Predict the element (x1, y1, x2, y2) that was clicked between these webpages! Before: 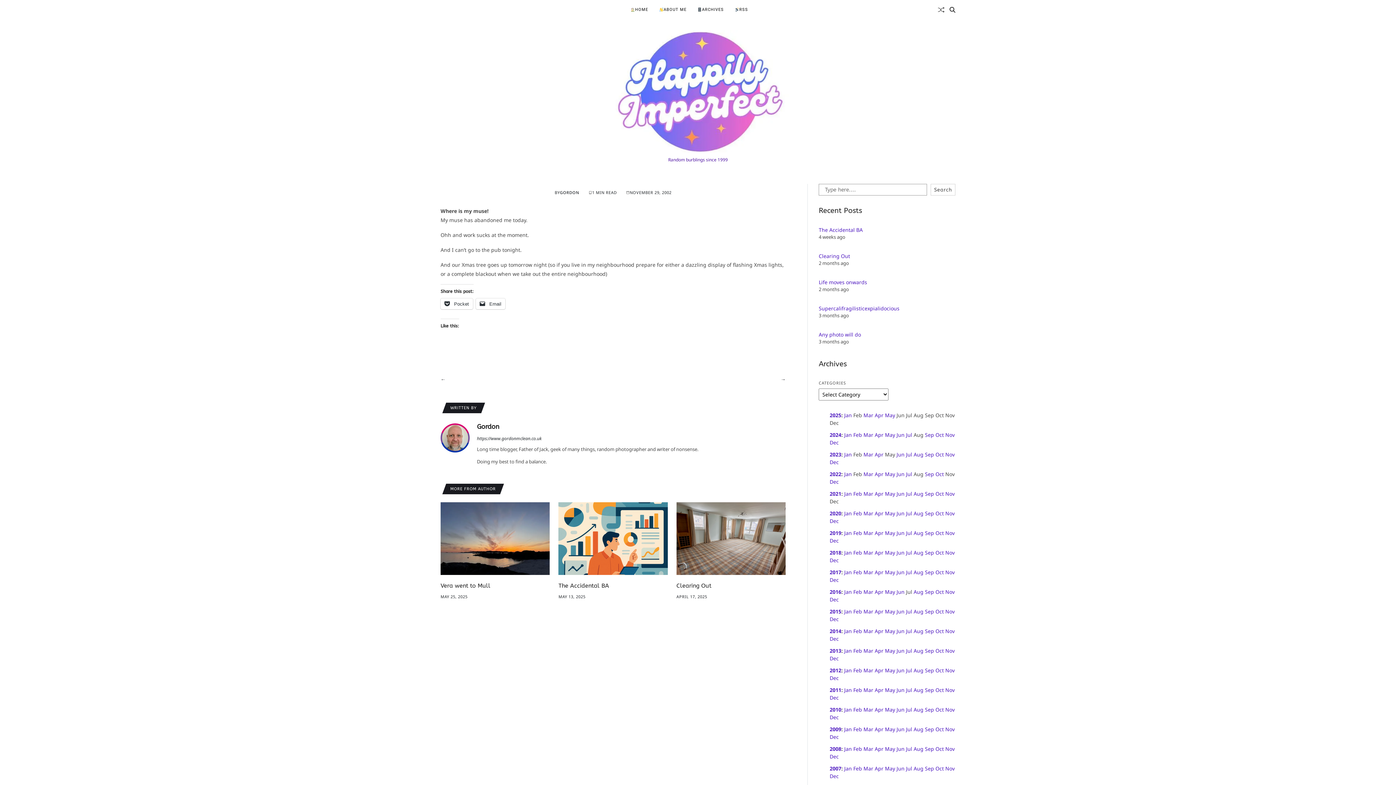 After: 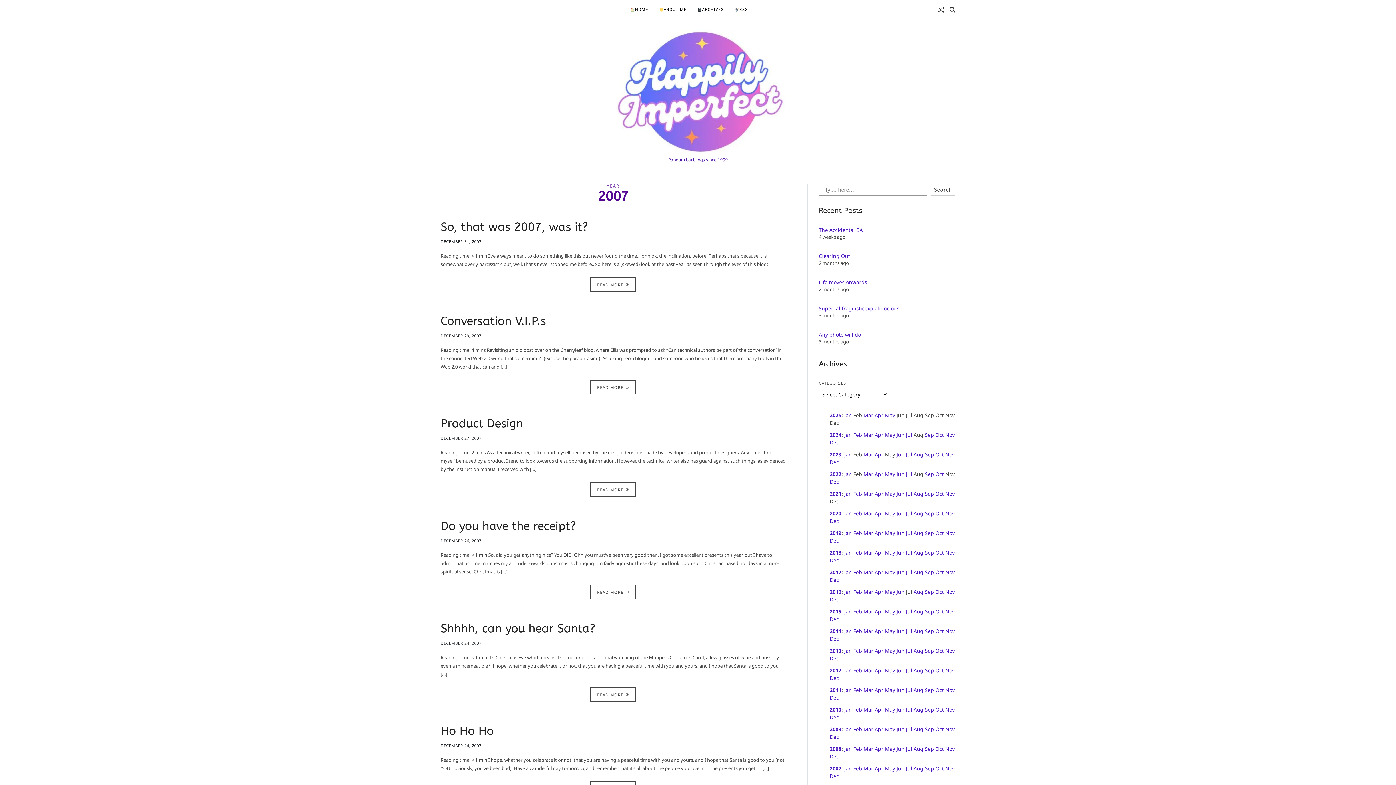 Action: label: 2007 bbox: (829, 765, 841, 772)